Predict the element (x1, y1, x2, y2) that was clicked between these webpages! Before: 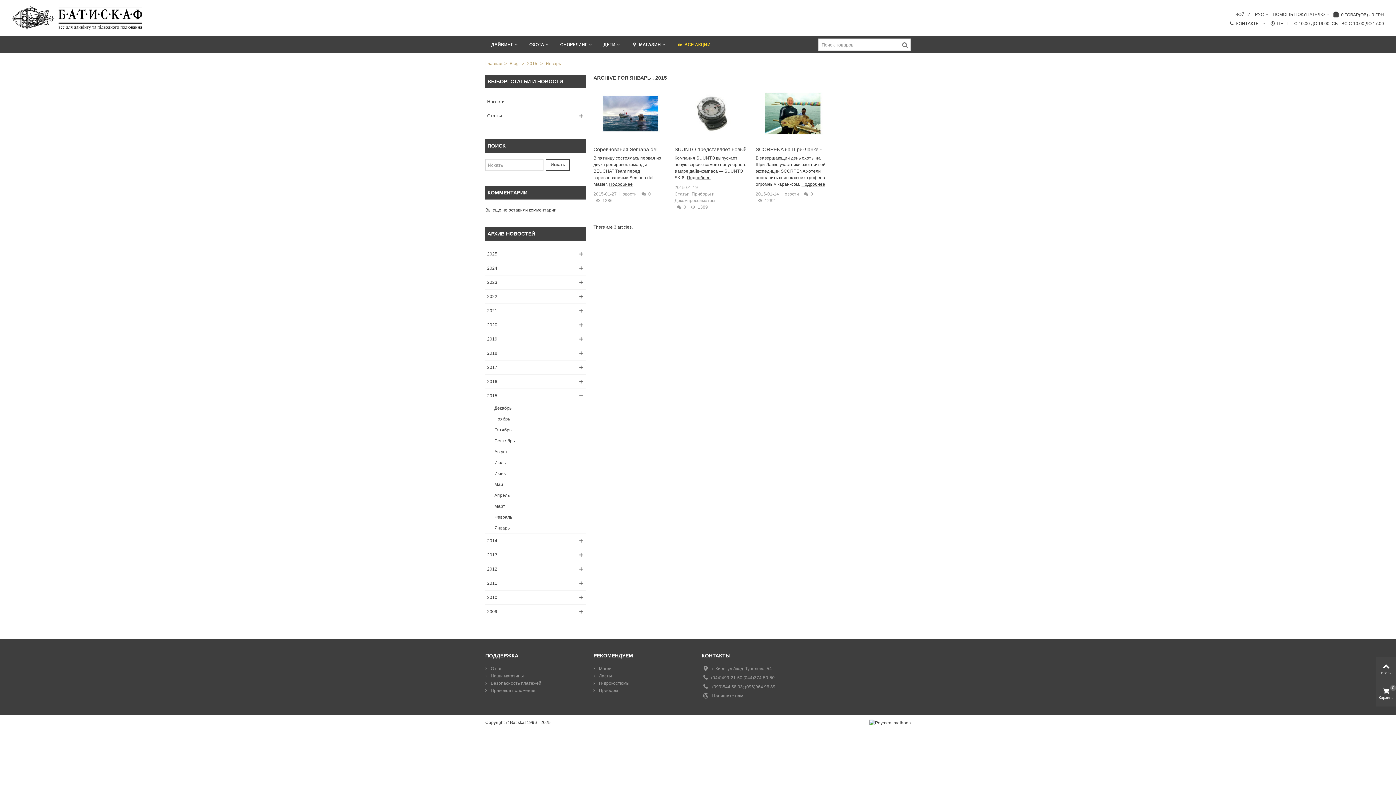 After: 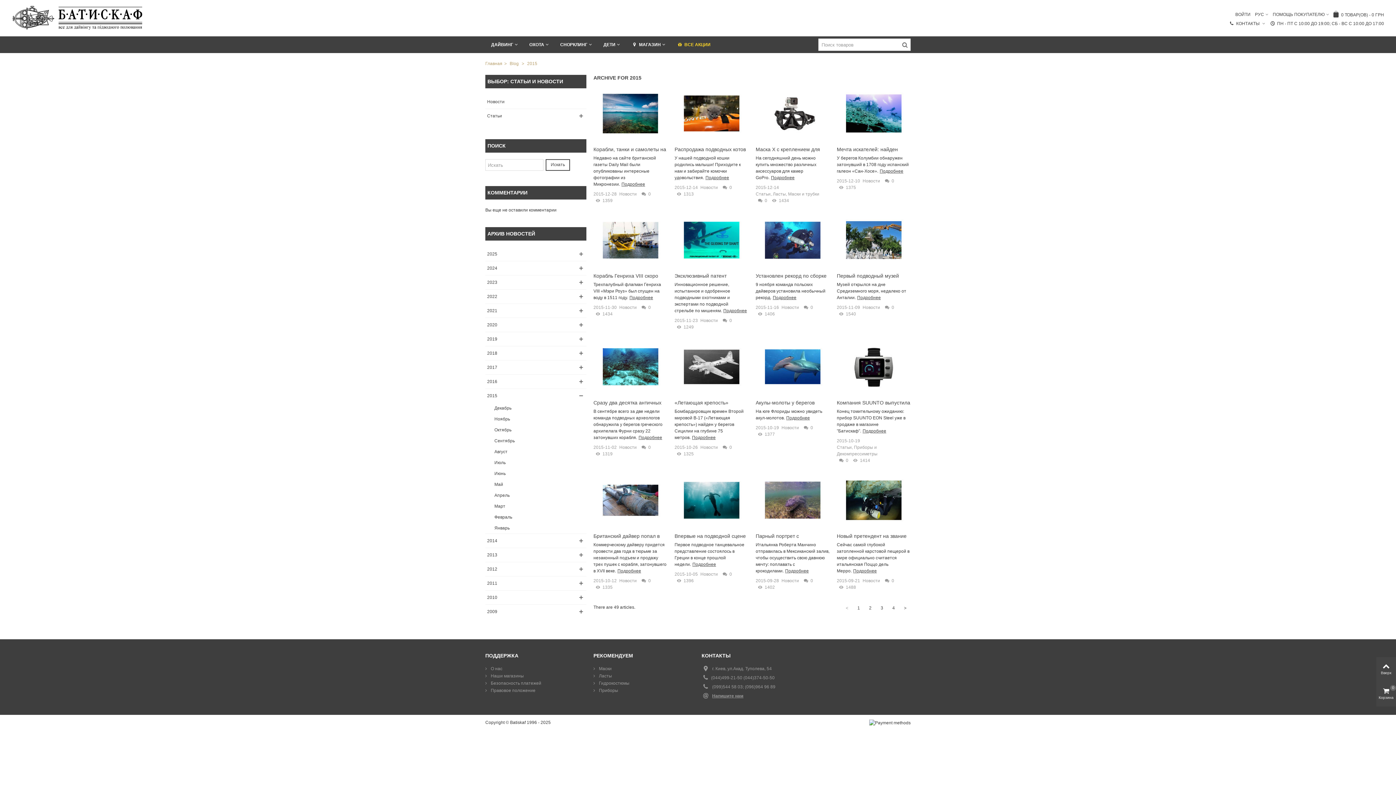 Action: bbox: (485, 389, 586, 402) label: 2015